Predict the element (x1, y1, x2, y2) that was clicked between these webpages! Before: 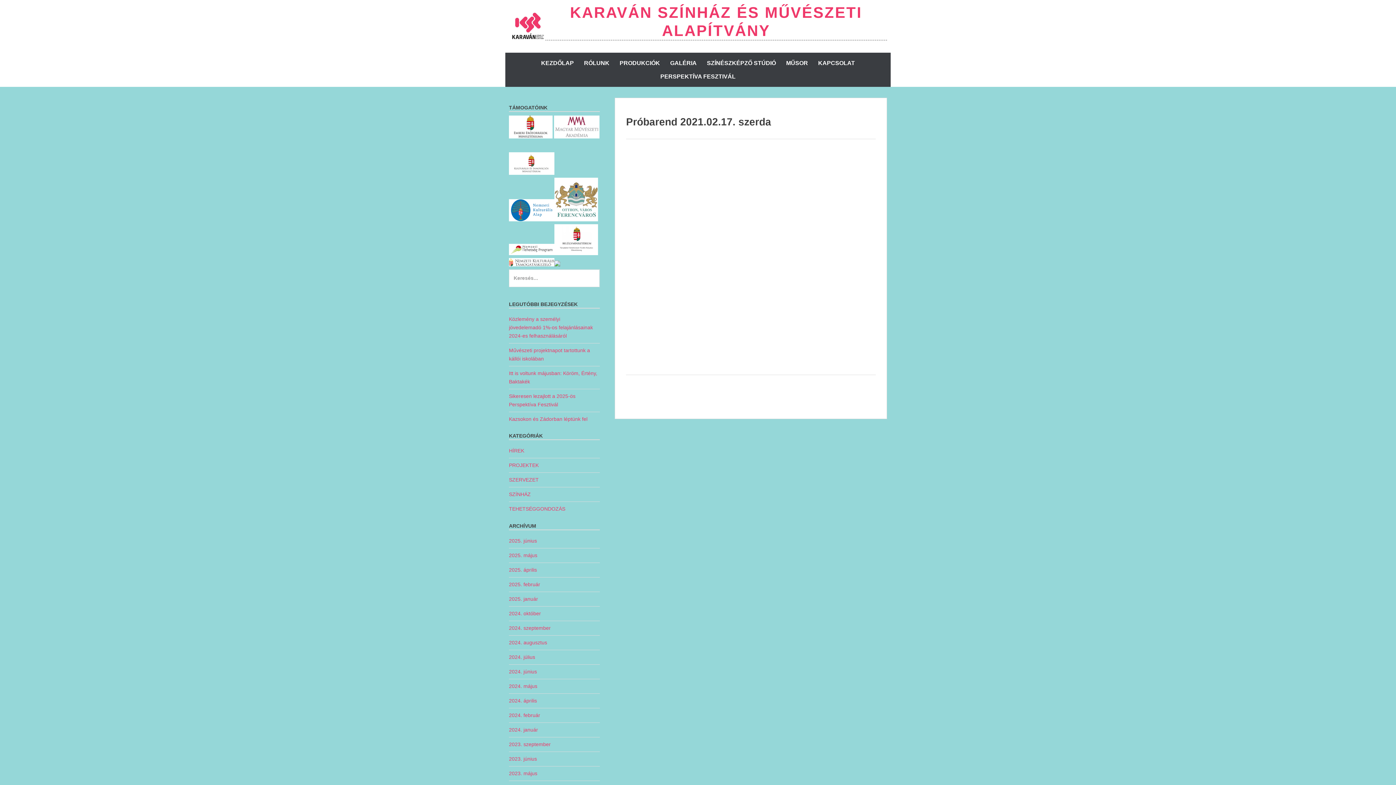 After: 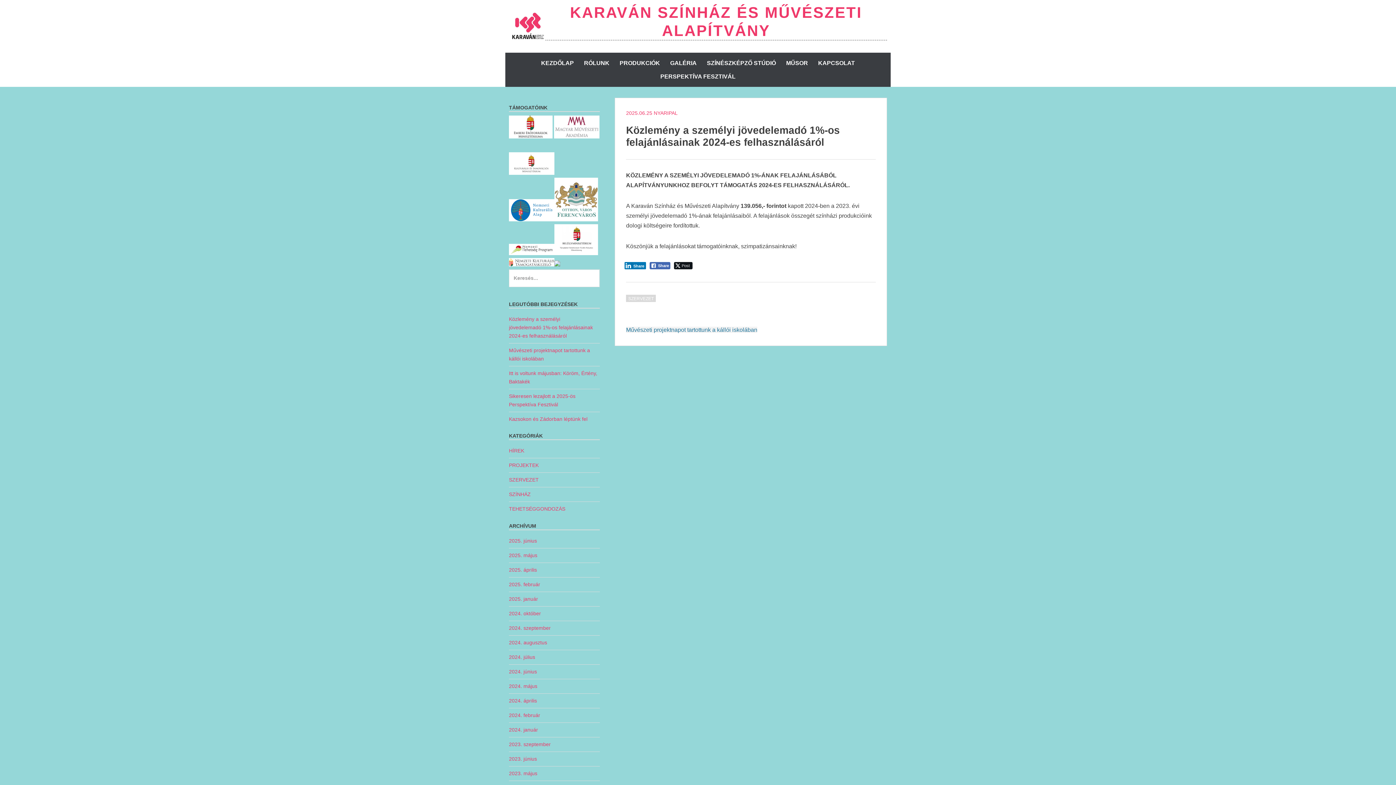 Action: bbox: (509, 316, 593, 338) label: Közlemény a személyi jövedelemadó 1%-os felajánlásainak 2024-es felhasználásáról